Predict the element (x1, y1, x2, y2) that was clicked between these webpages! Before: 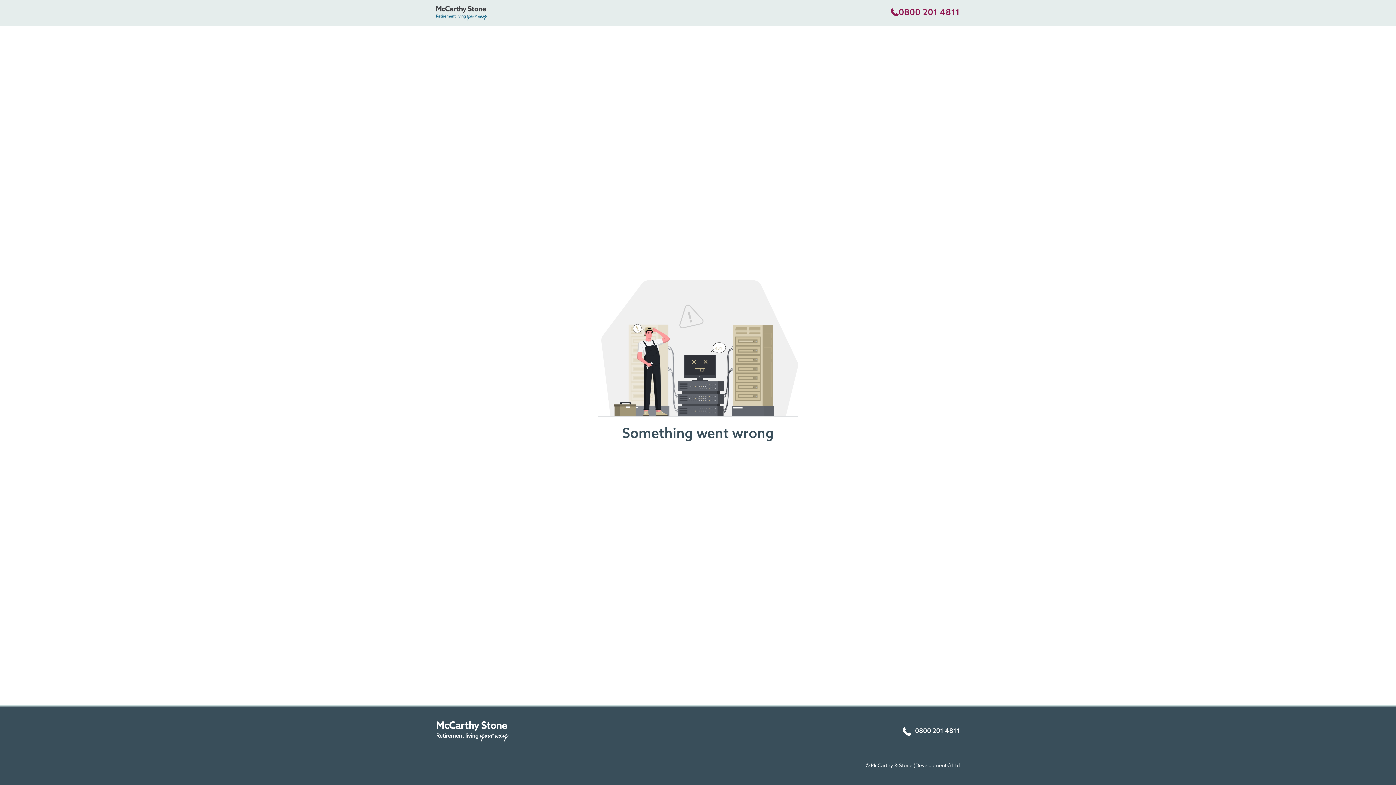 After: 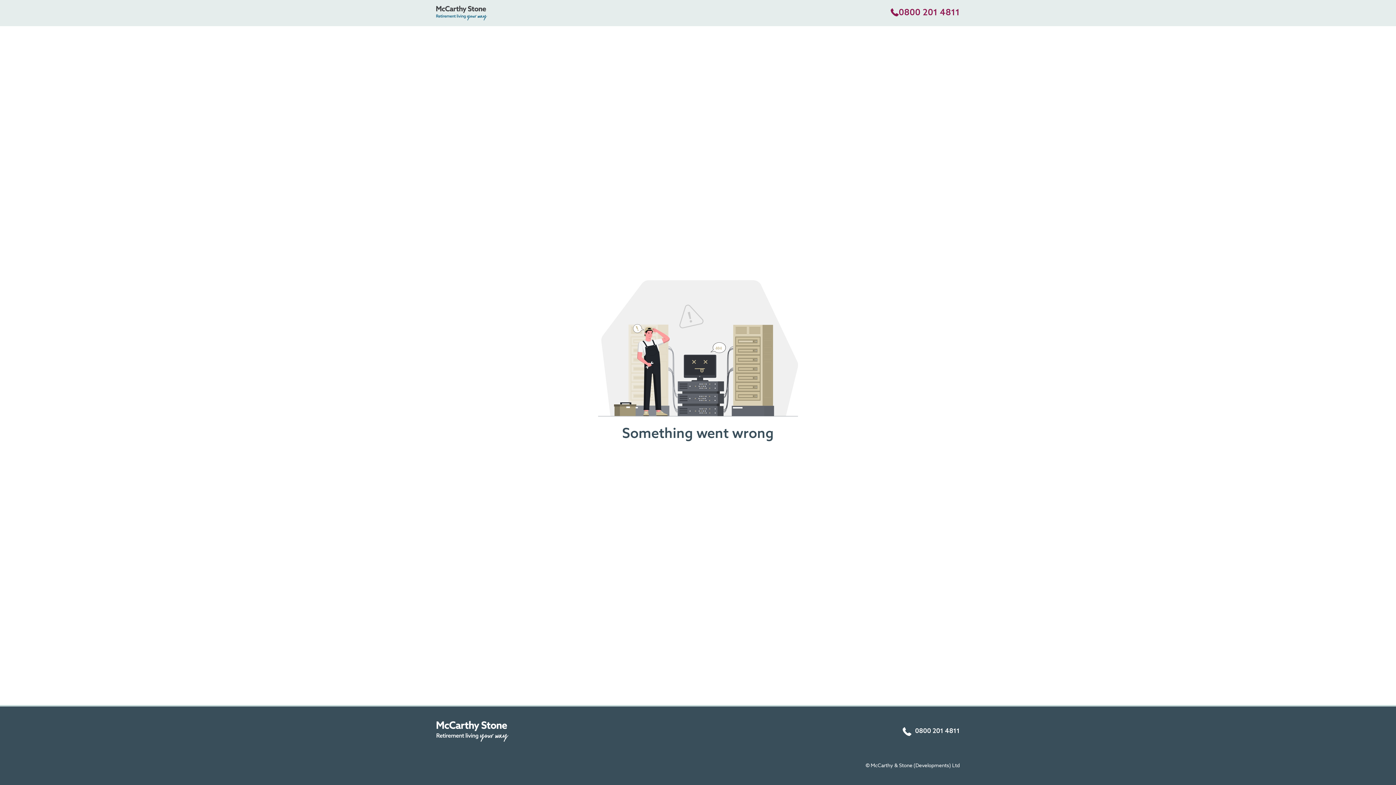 Action: label: 0800 201 4811 bbox: (902, 727, 960, 736)